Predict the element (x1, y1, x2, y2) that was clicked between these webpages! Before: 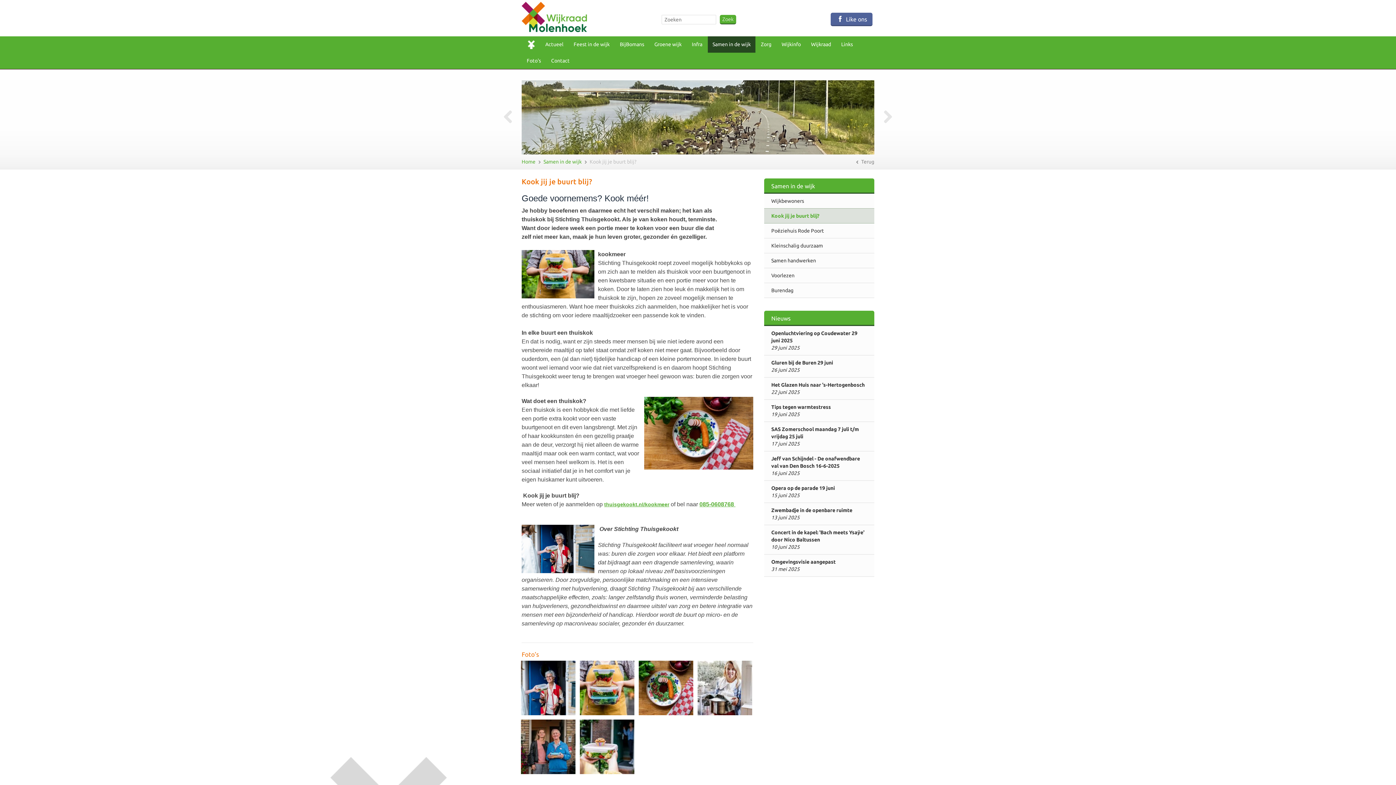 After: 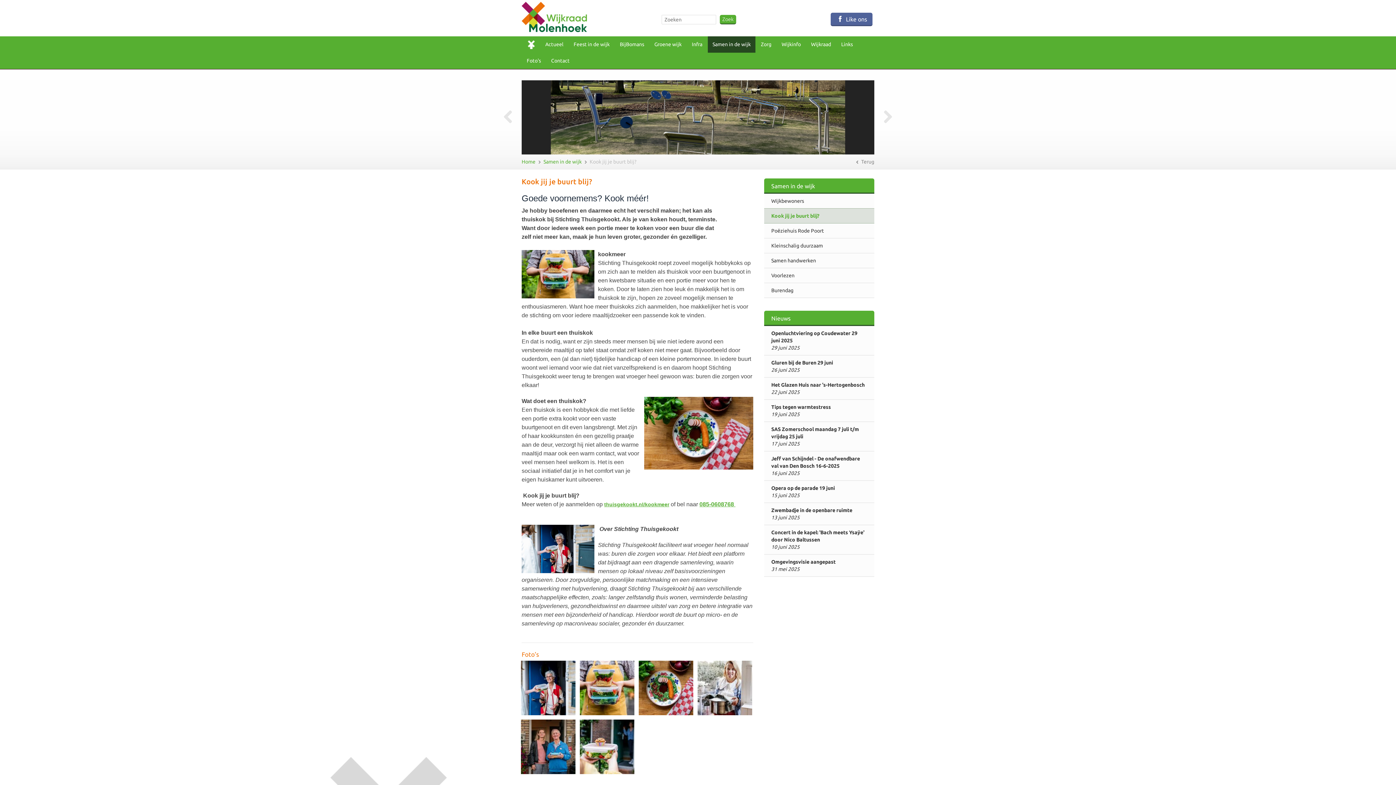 Action: bbox: (764, 208, 874, 223) label: Kook jij je buurt blij?